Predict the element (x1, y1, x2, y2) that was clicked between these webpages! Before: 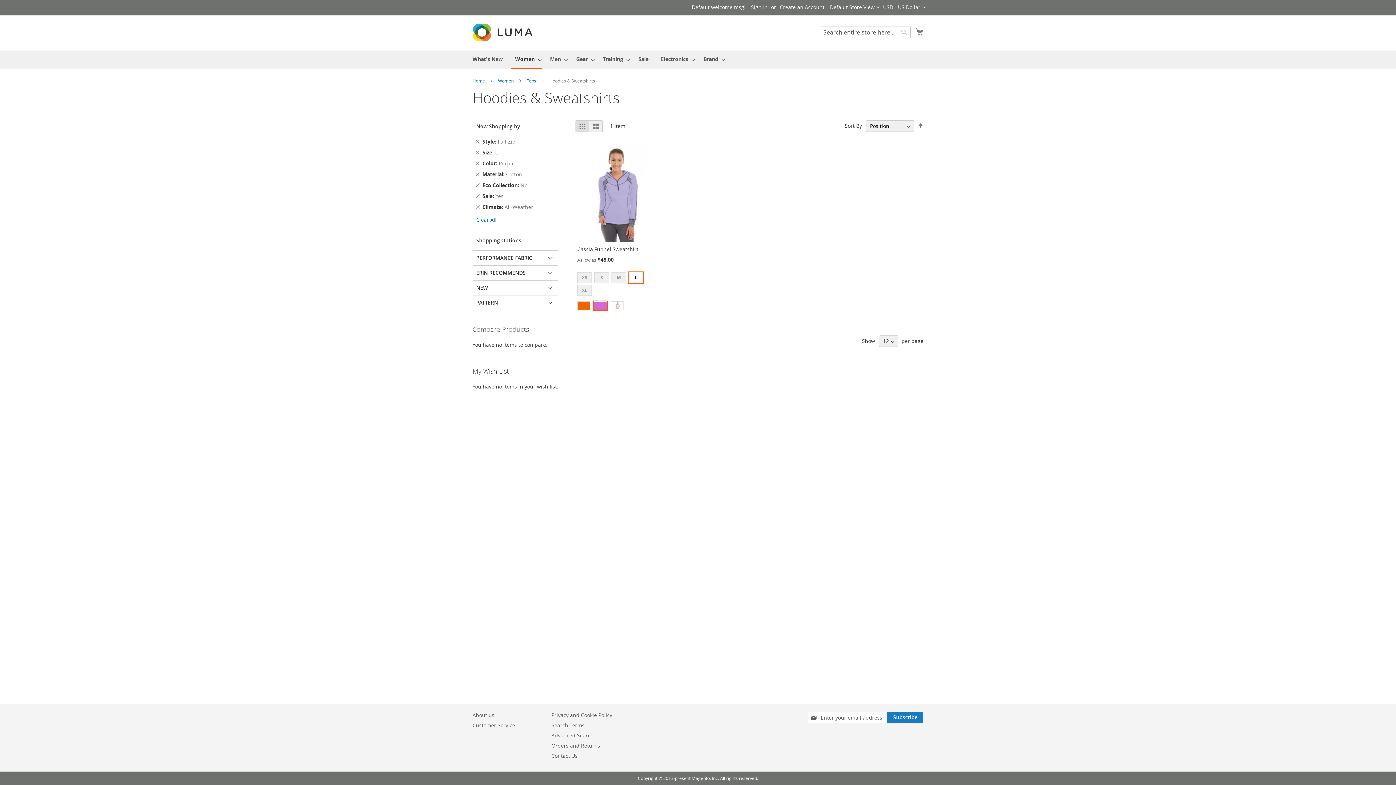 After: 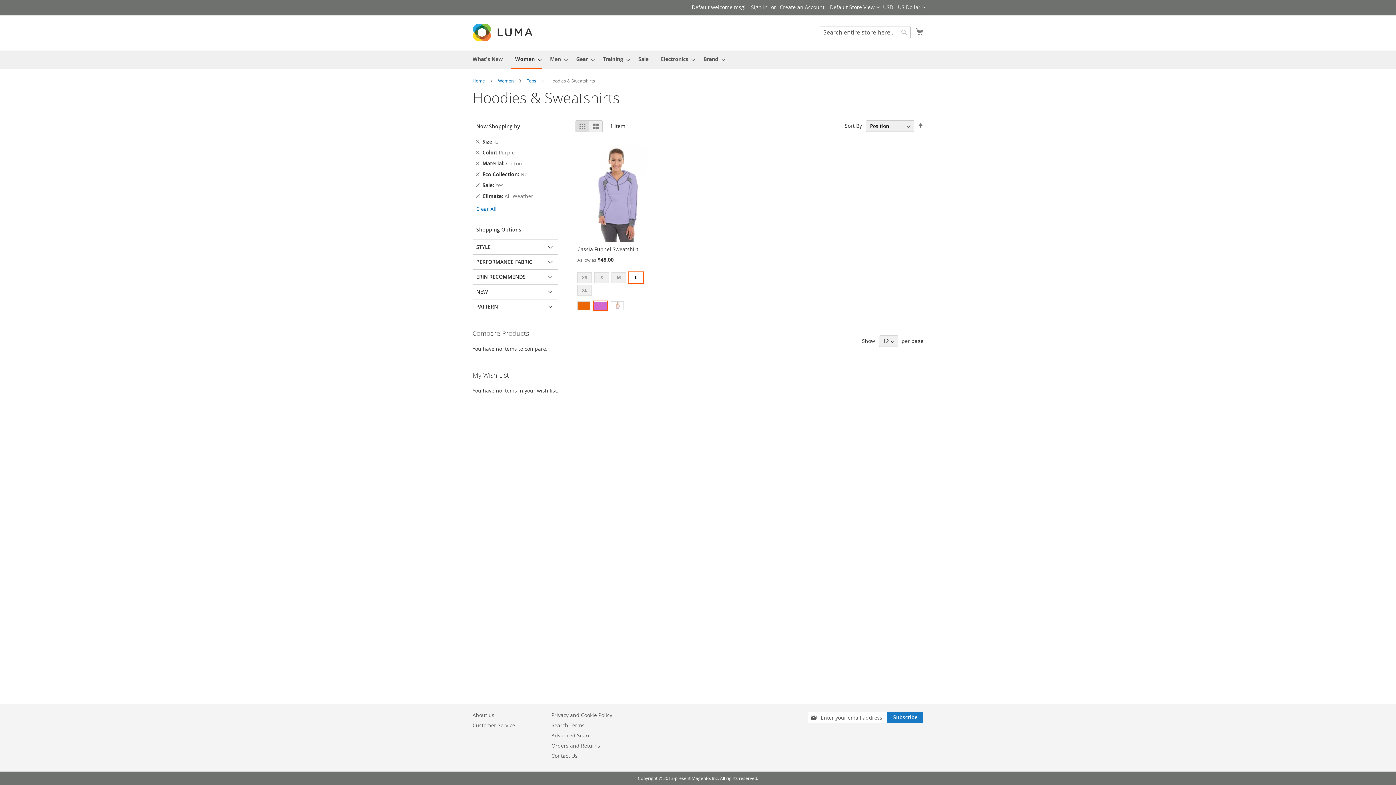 Action: bbox: (475, 137, 480, 145) label: Remove This Item